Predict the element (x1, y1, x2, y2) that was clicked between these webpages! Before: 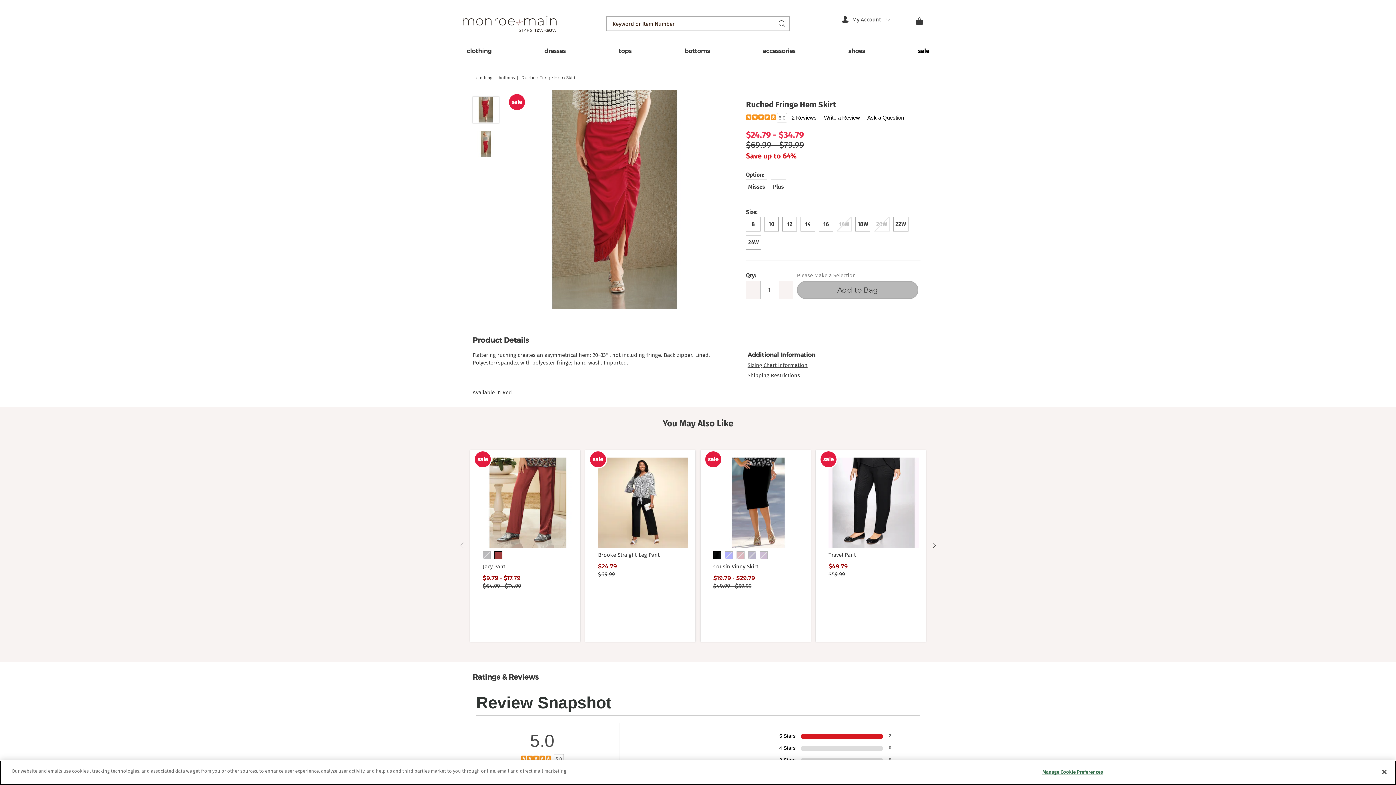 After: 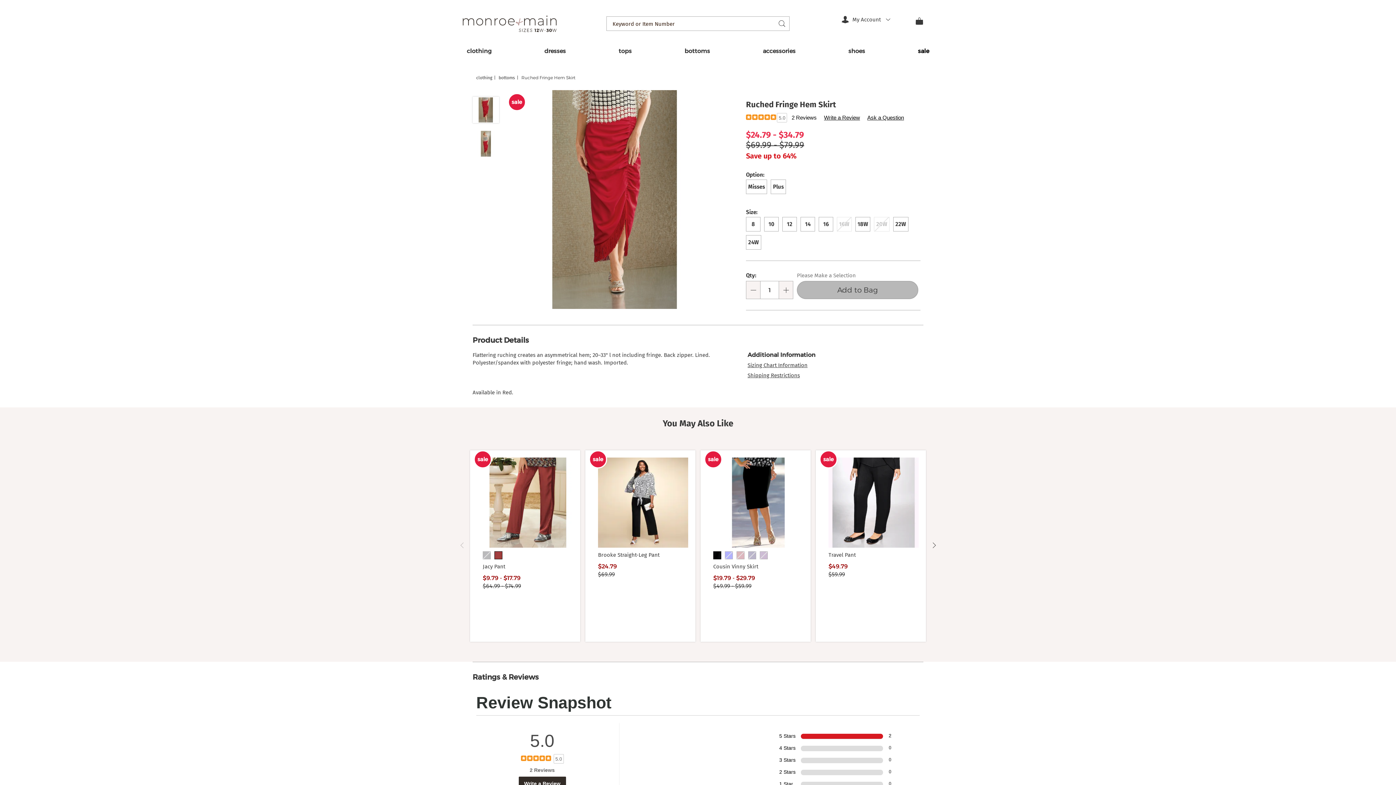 Action: bbox: (893, 217, 908, 231) label: 22W